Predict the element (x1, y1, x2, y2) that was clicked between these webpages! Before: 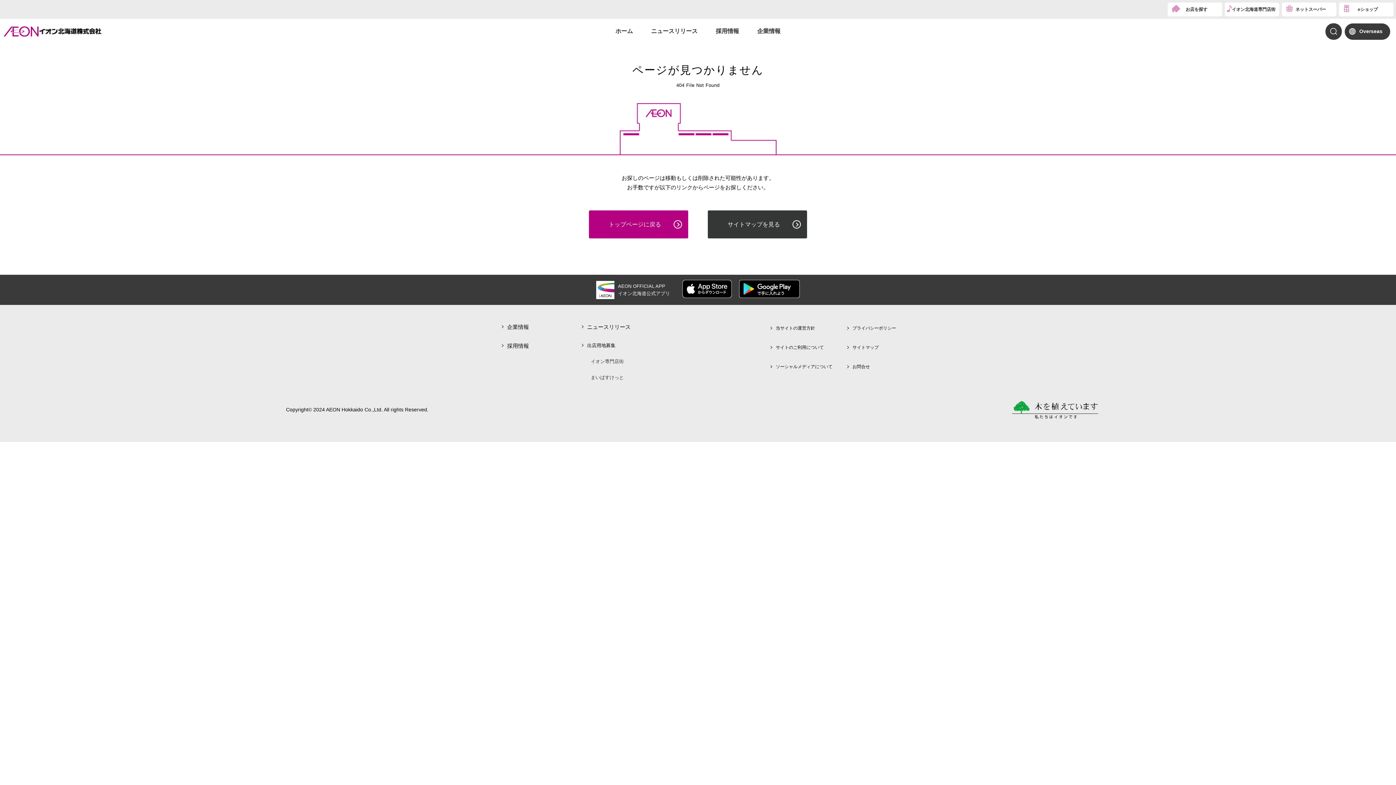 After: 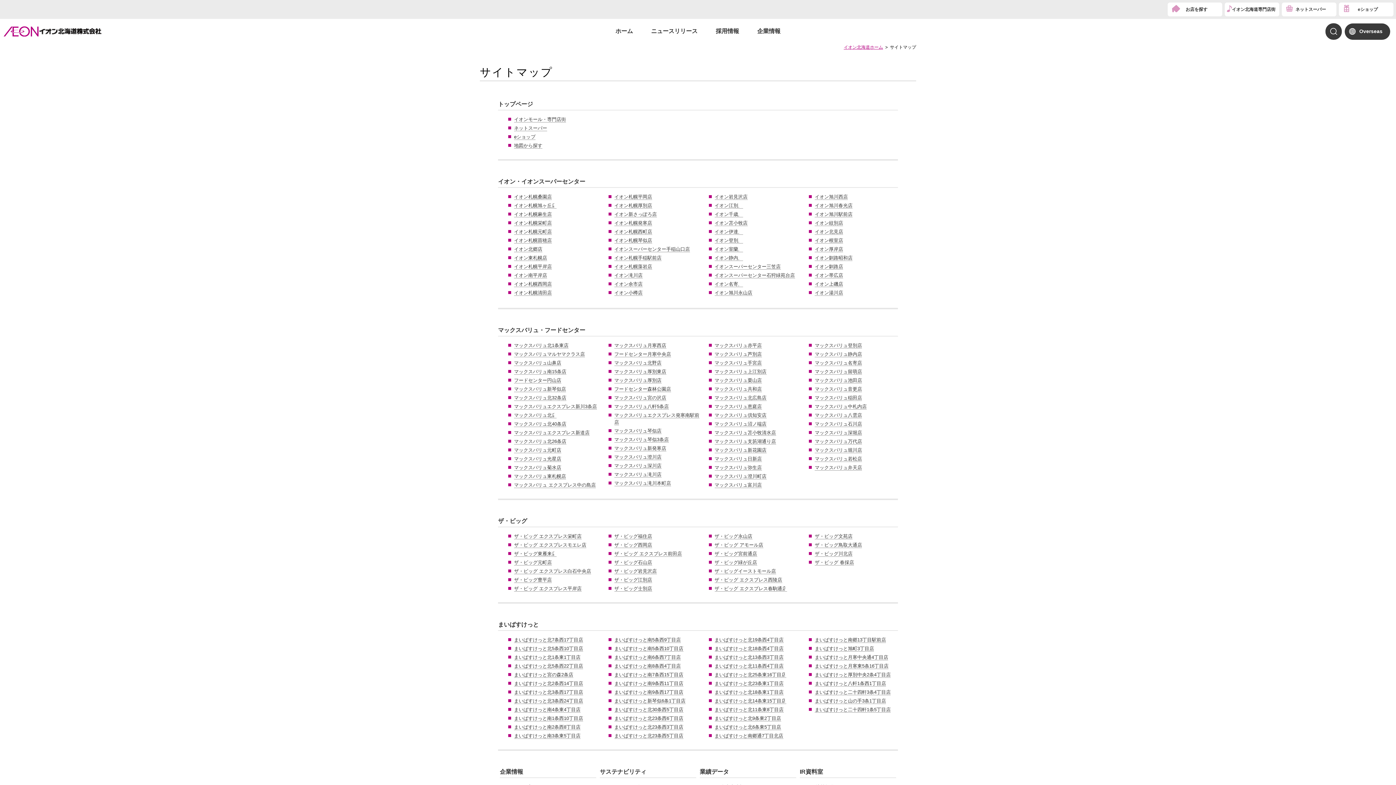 Action: label: サイトマップ bbox: (852, 344, 896, 350)